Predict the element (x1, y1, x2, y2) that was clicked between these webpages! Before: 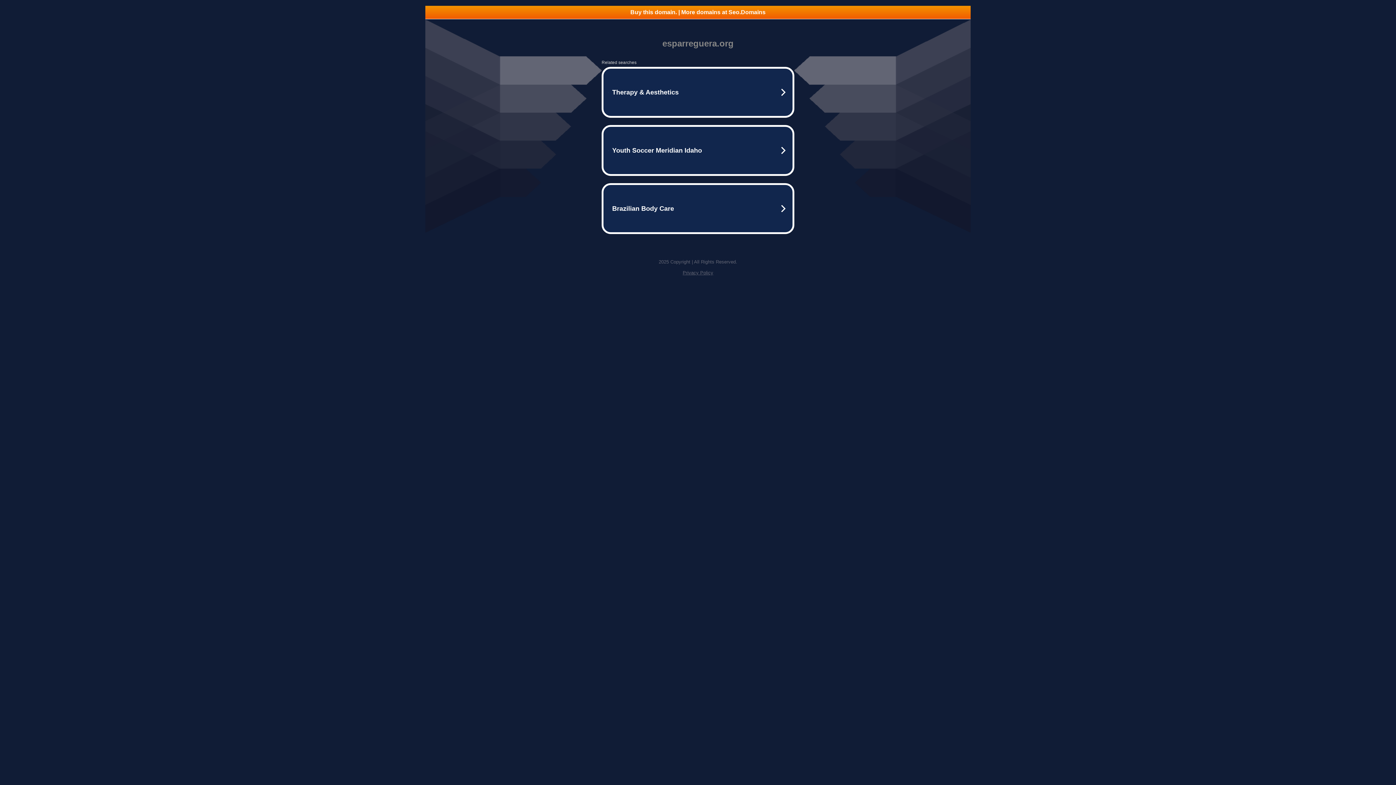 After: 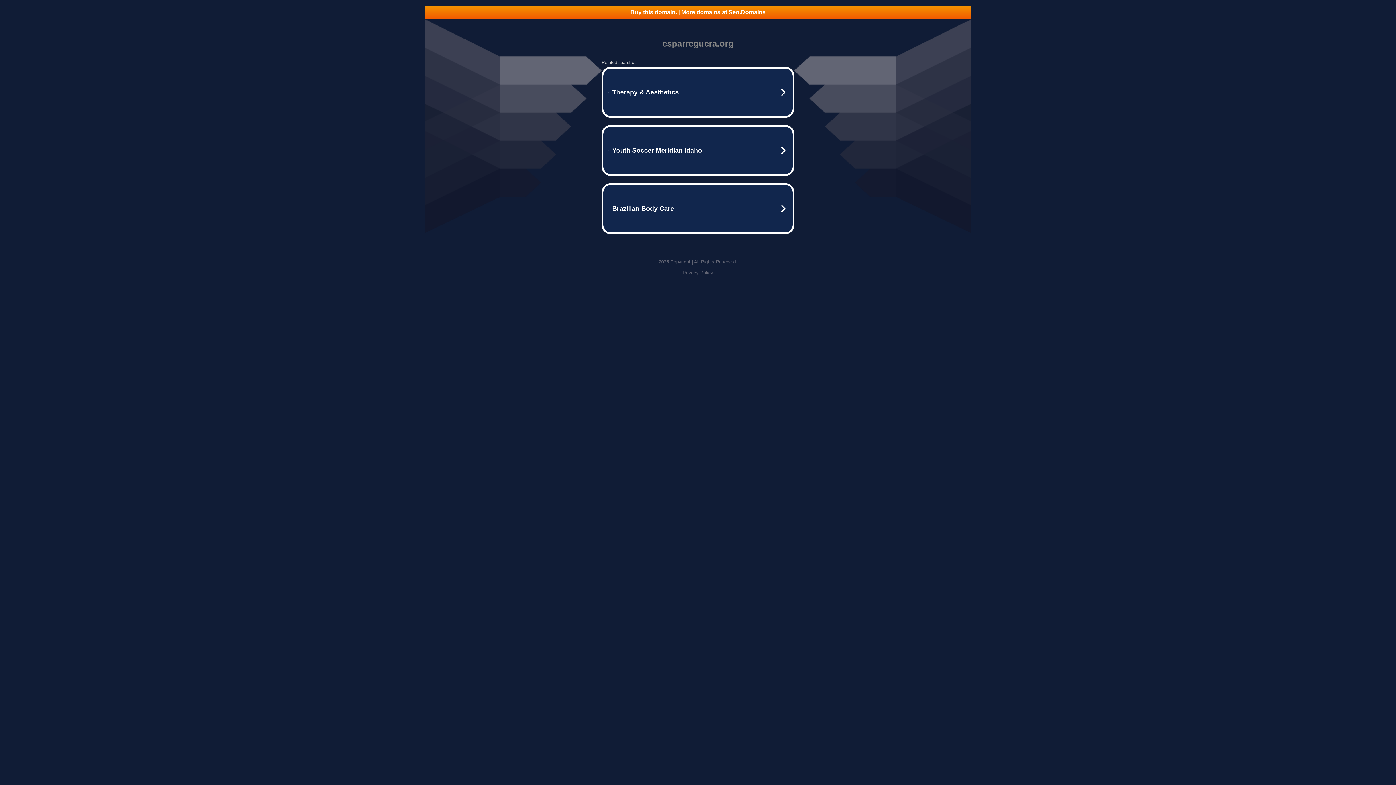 Action: label: Buy this domain. | More domains at Seo.Domains bbox: (425, 5, 970, 18)